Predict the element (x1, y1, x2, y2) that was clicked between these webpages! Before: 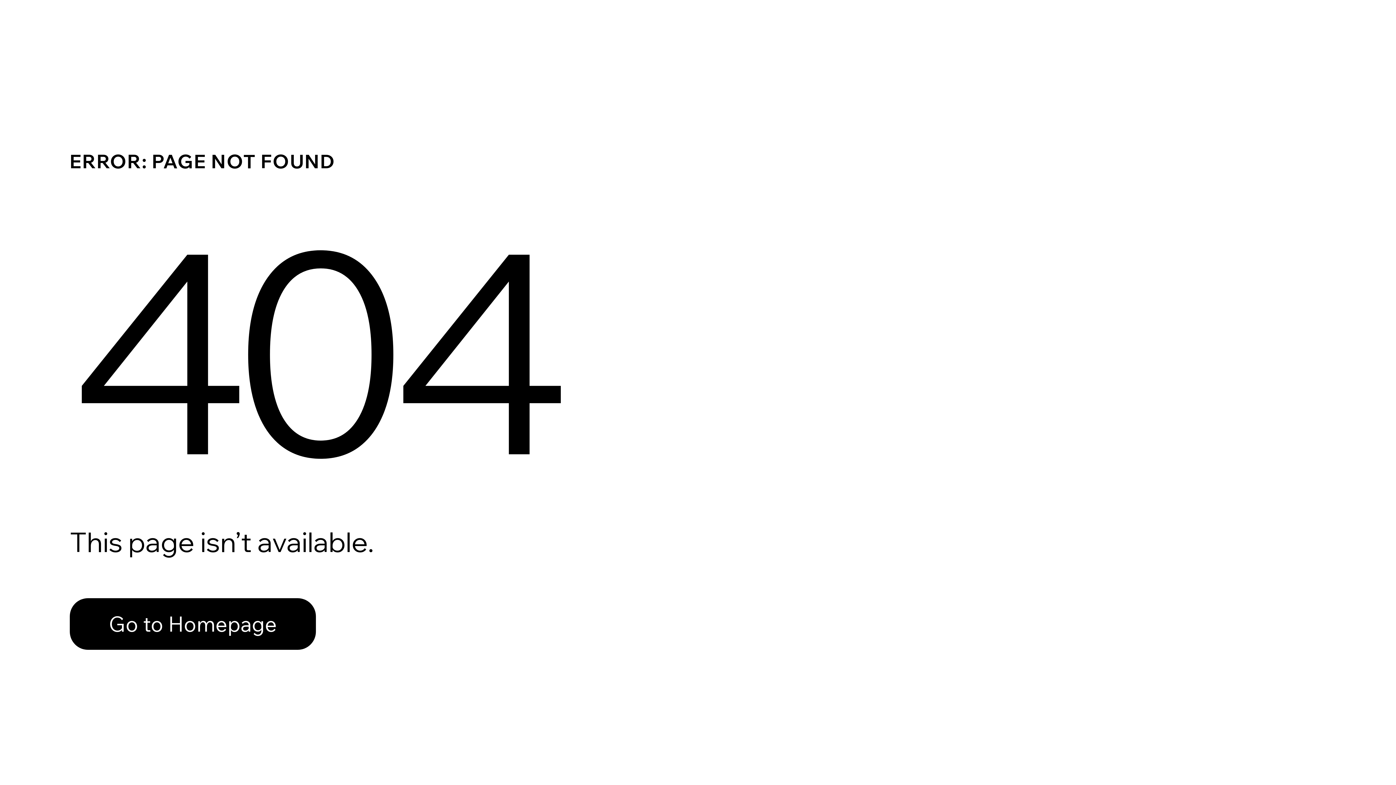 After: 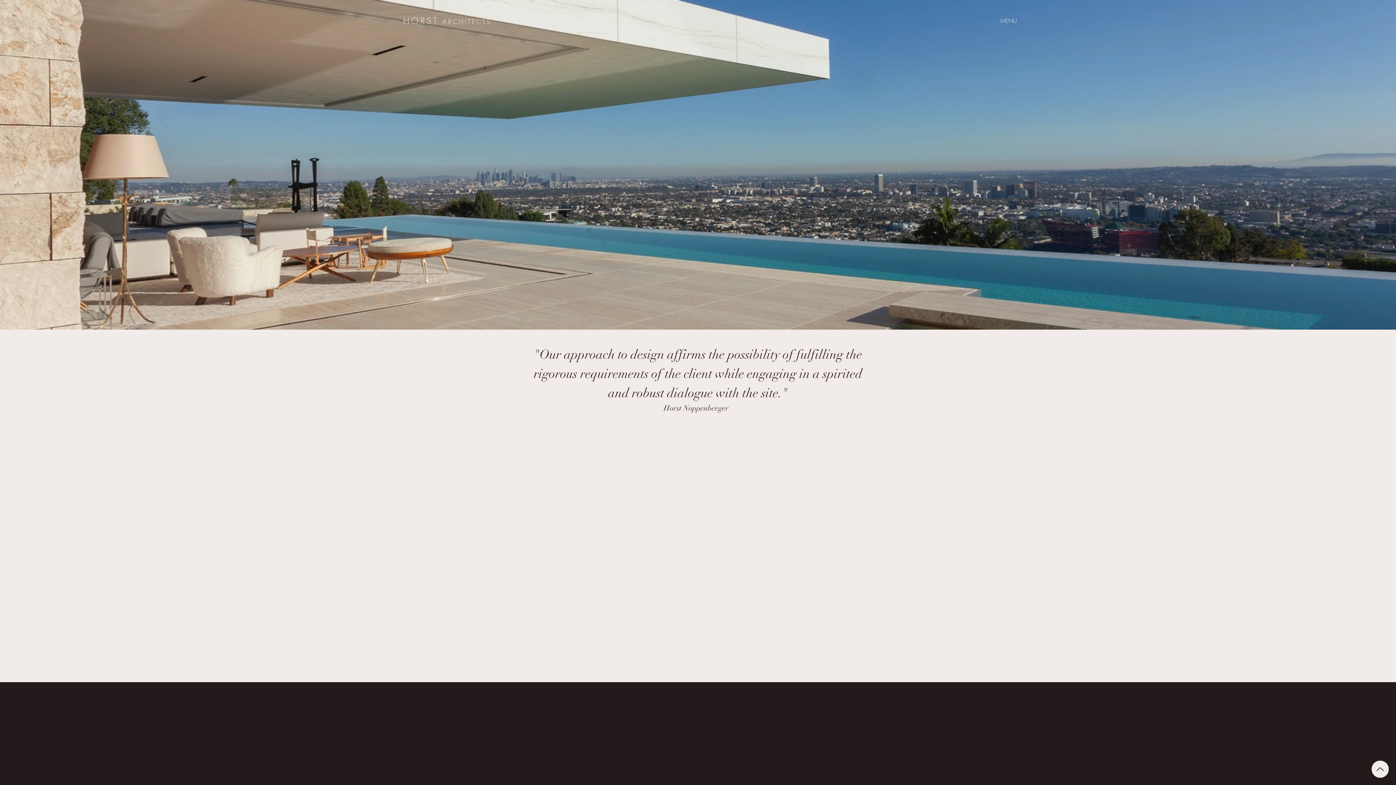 Action: label: Go to Homepage bbox: (69, 598, 316, 650)